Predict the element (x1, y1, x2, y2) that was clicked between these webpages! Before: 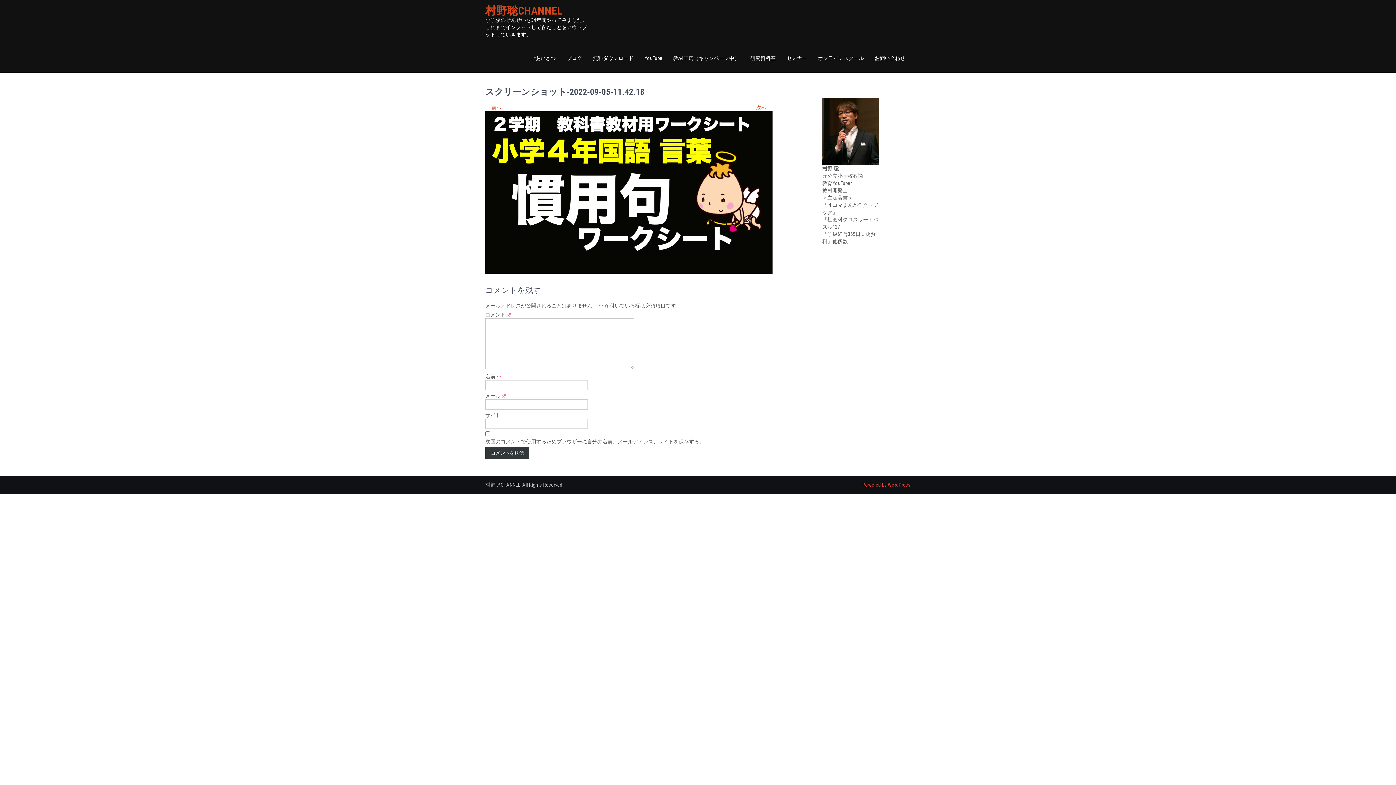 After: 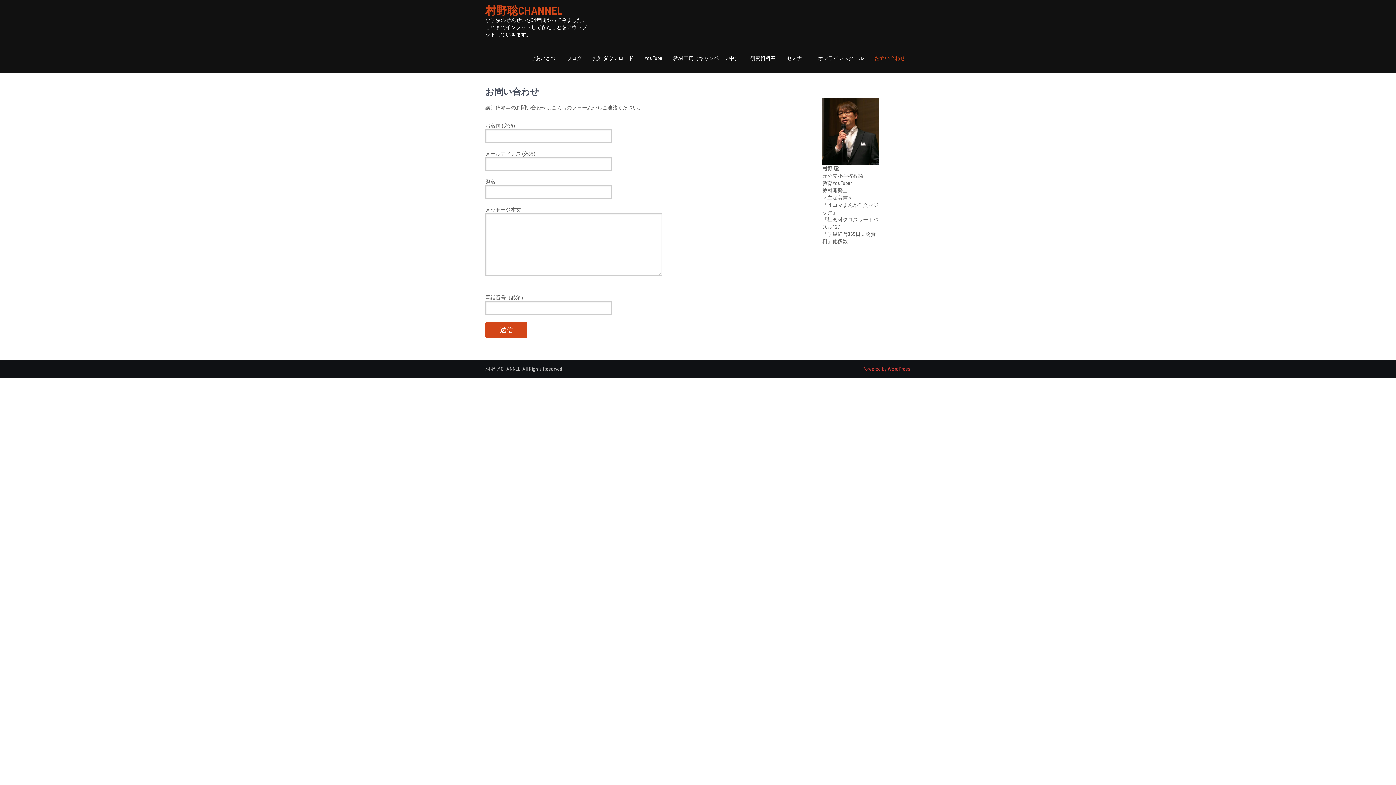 Action: bbox: (869, 43, 910, 72) label: お問い合わせ